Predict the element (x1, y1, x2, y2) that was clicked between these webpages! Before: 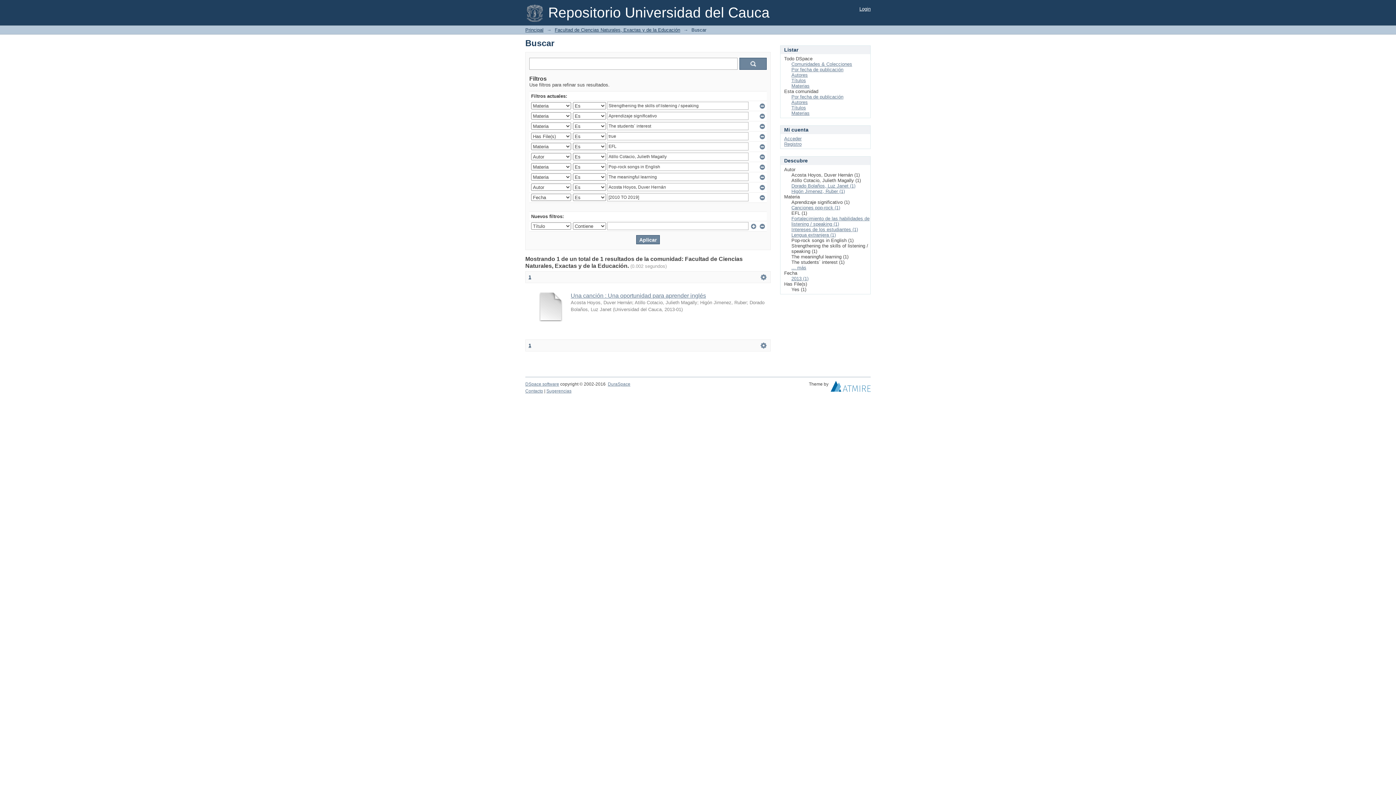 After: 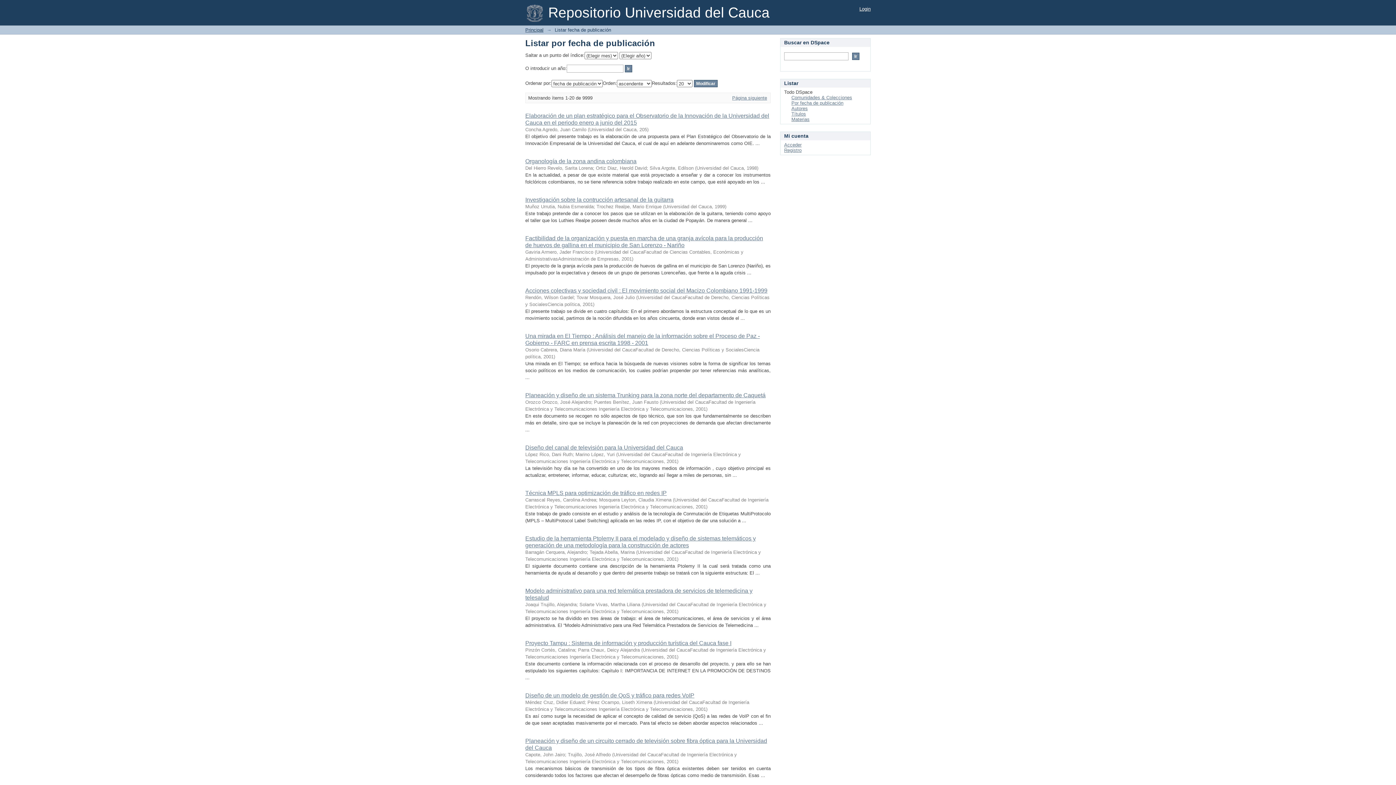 Action: label: Por fecha de publicación bbox: (791, 66, 843, 72)